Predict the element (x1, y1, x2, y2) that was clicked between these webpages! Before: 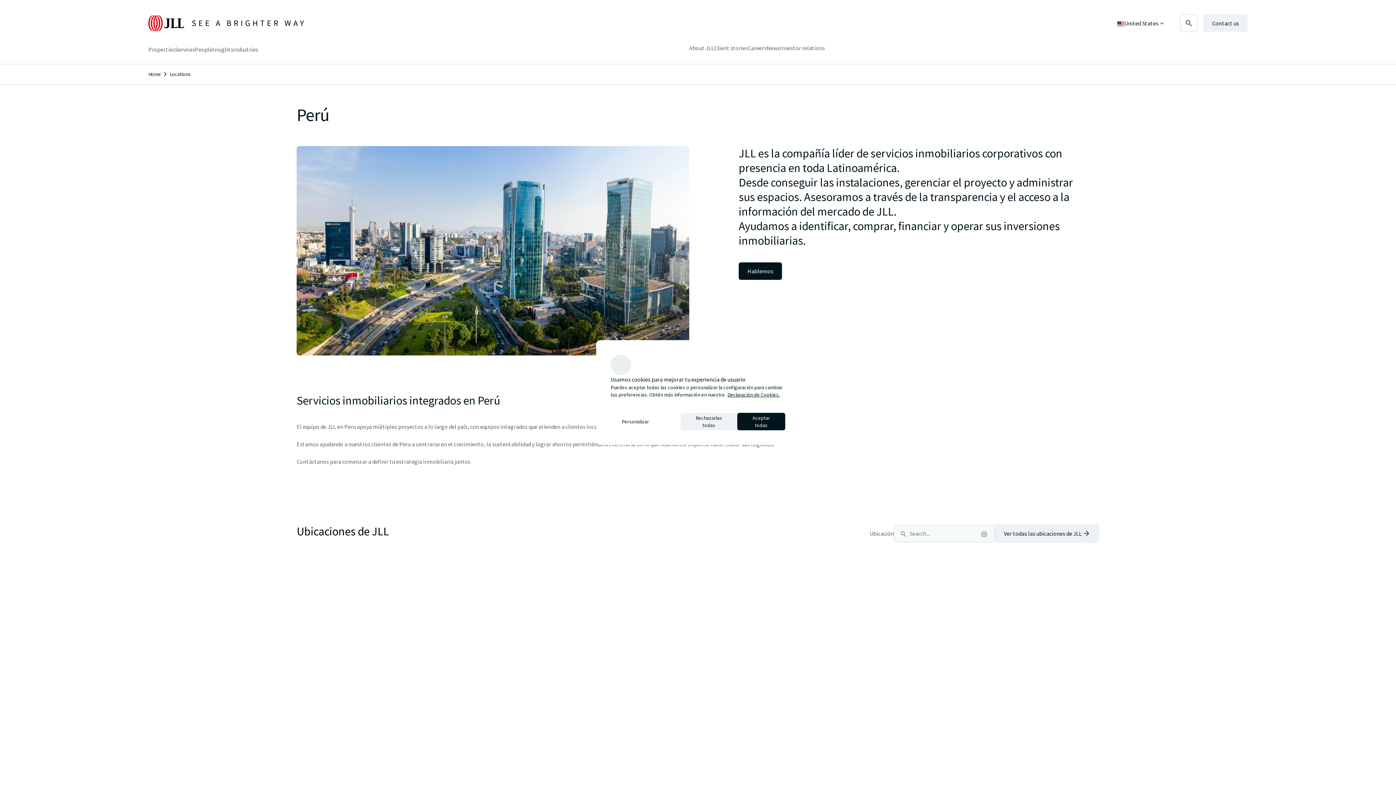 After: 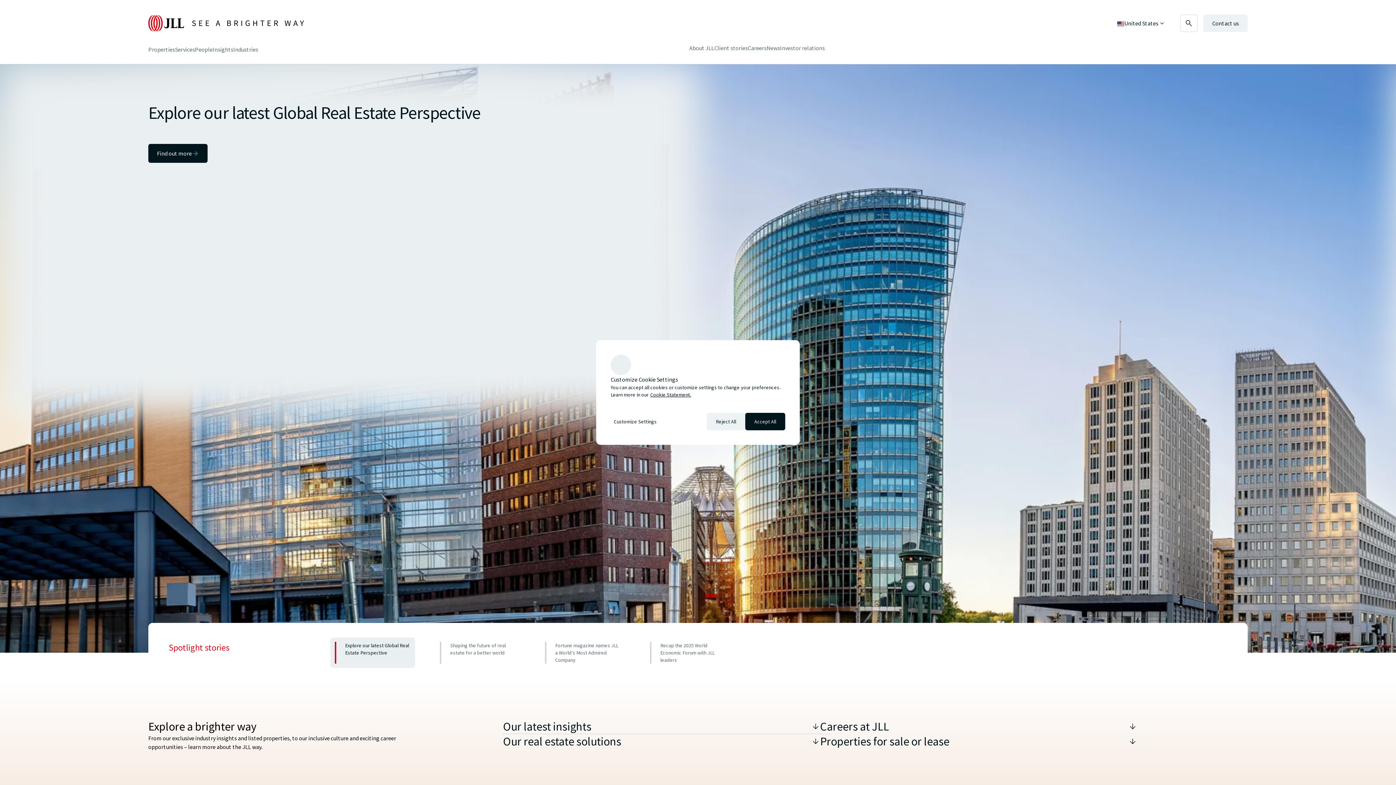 Action: label: JLL Logo bbox: (148, 15, 304, 31)